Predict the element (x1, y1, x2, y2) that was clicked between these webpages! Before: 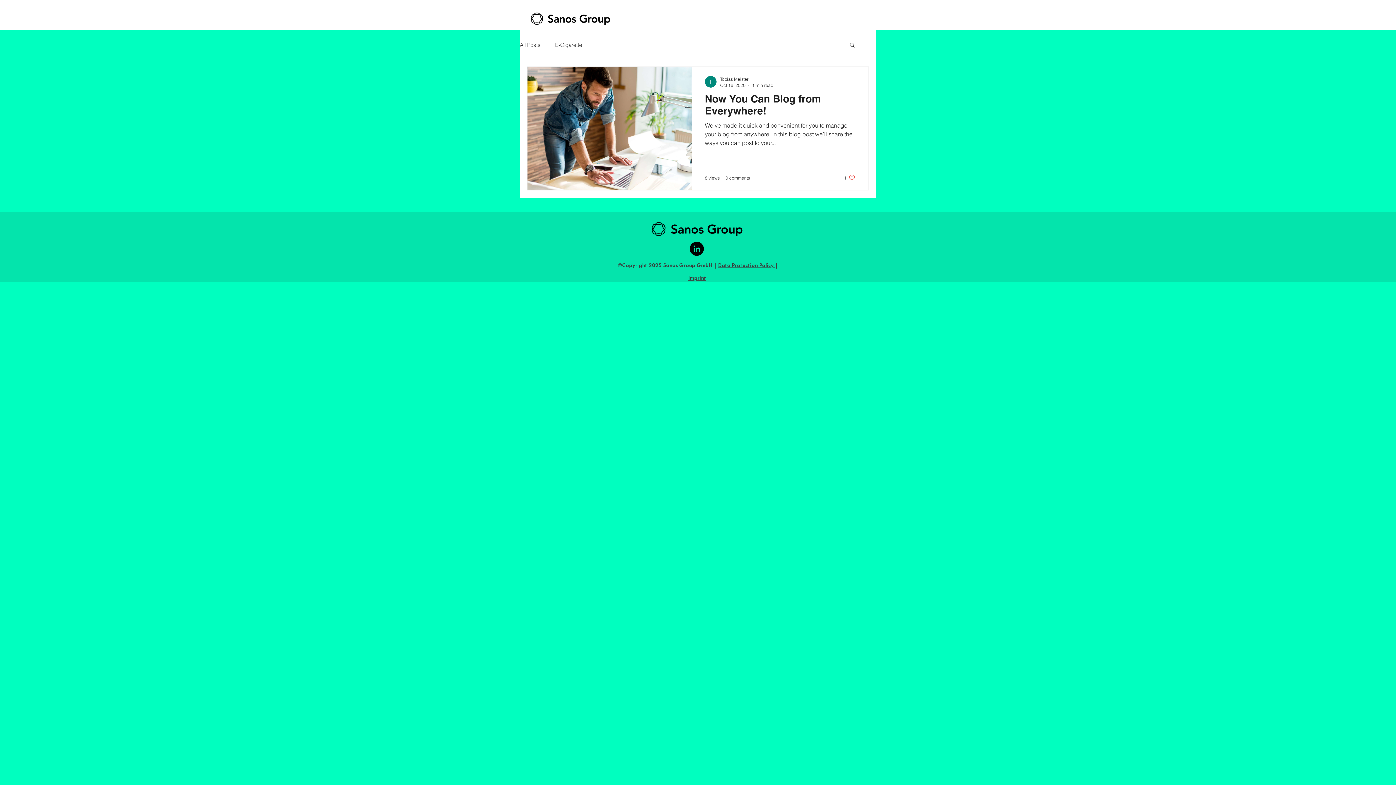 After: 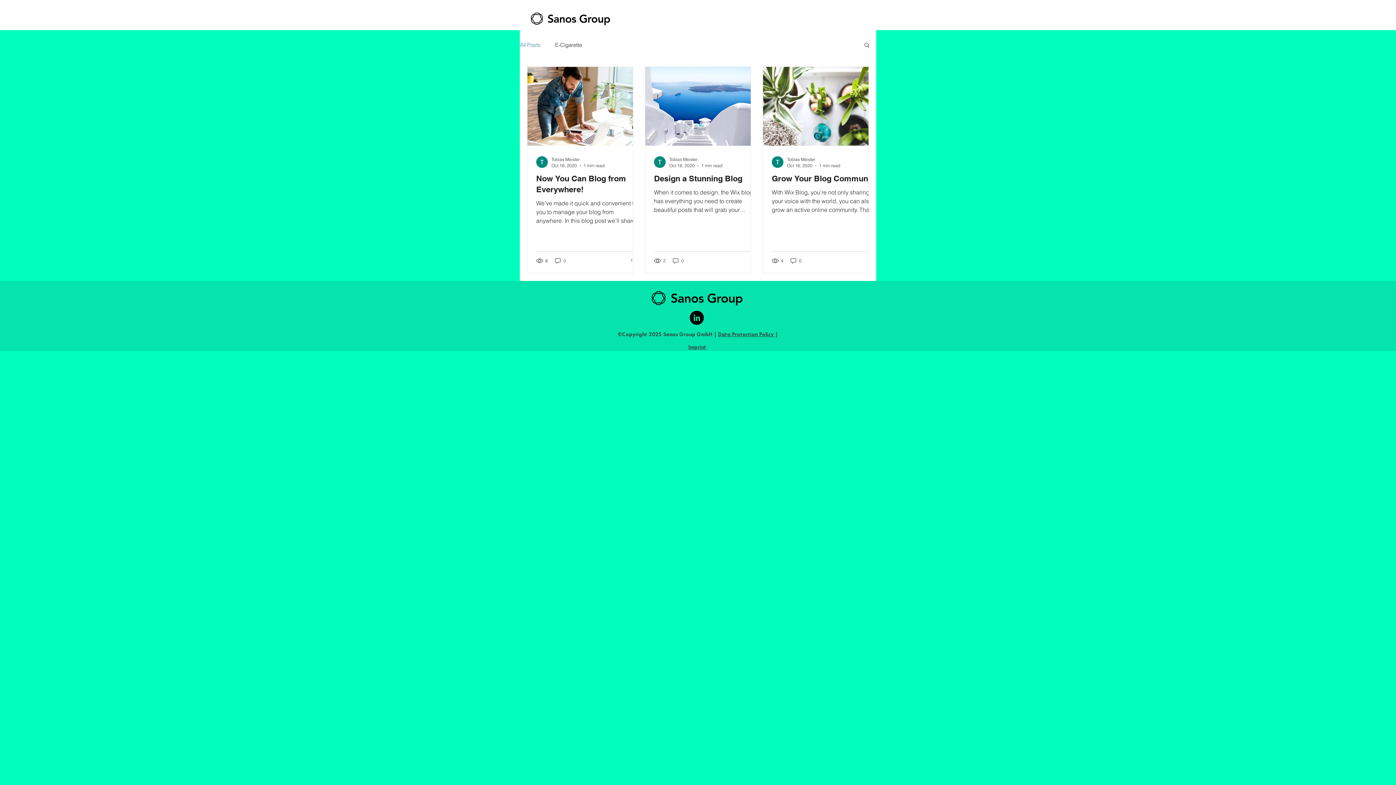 Action: bbox: (520, 40, 540, 48) label: All Posts